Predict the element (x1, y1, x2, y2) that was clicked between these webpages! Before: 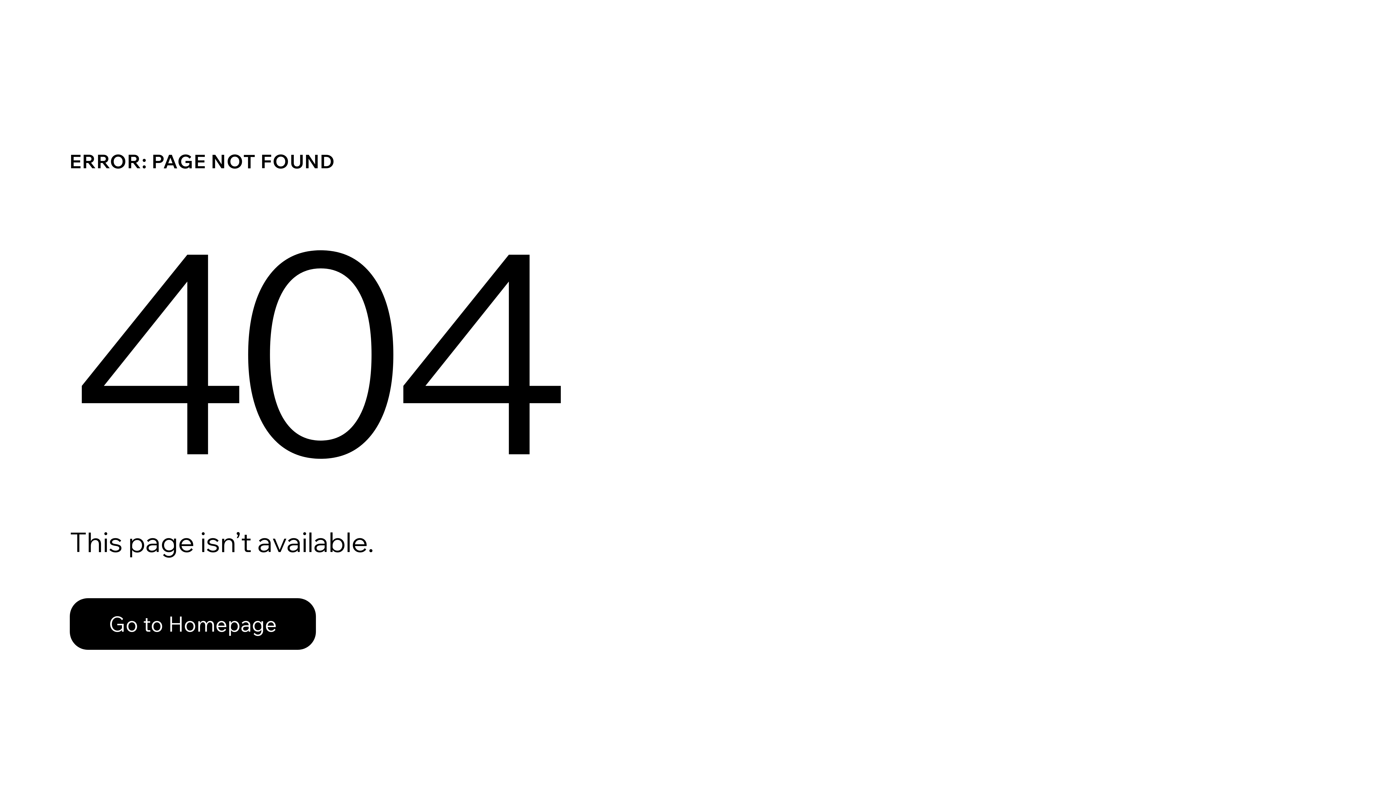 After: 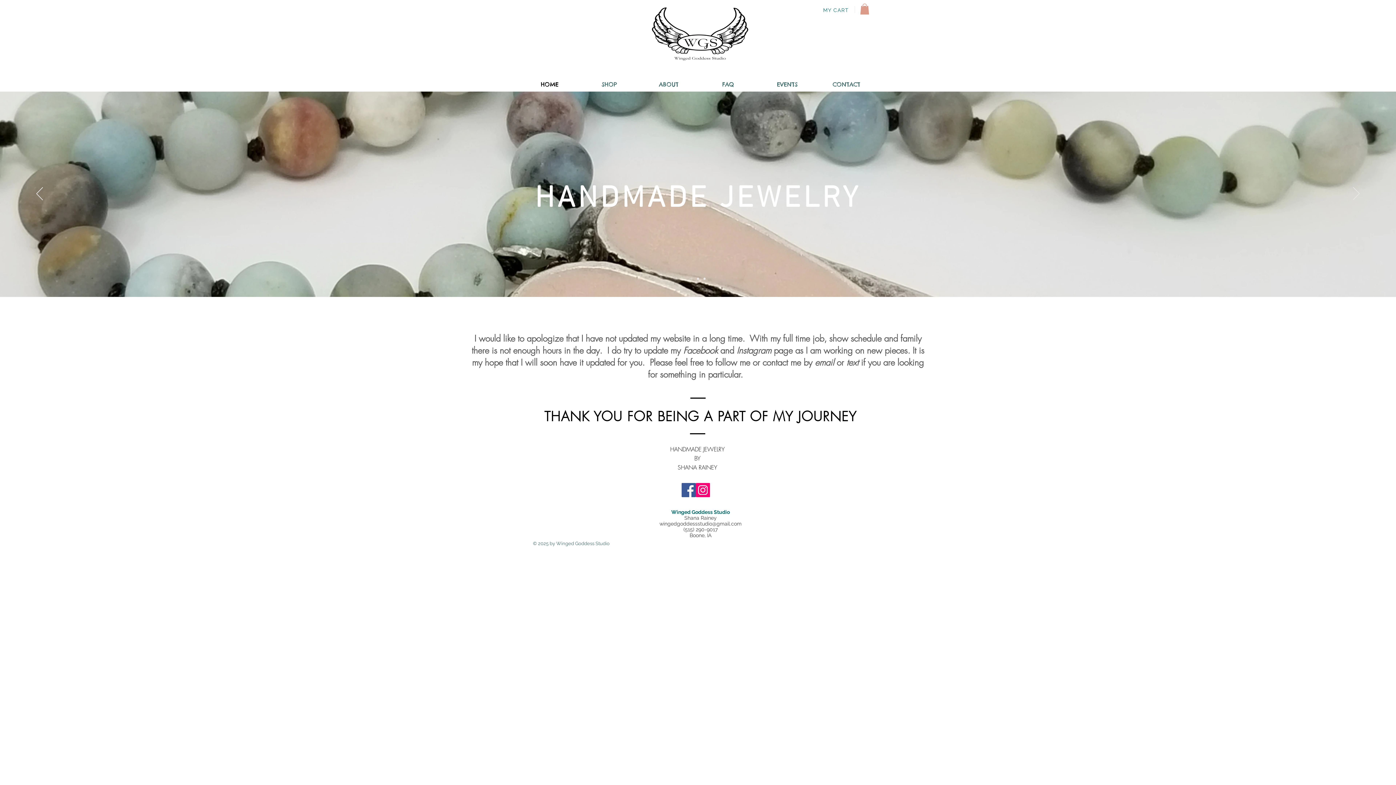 Action: bbox: (69, 582, 768, 659) label: Go to Homepage